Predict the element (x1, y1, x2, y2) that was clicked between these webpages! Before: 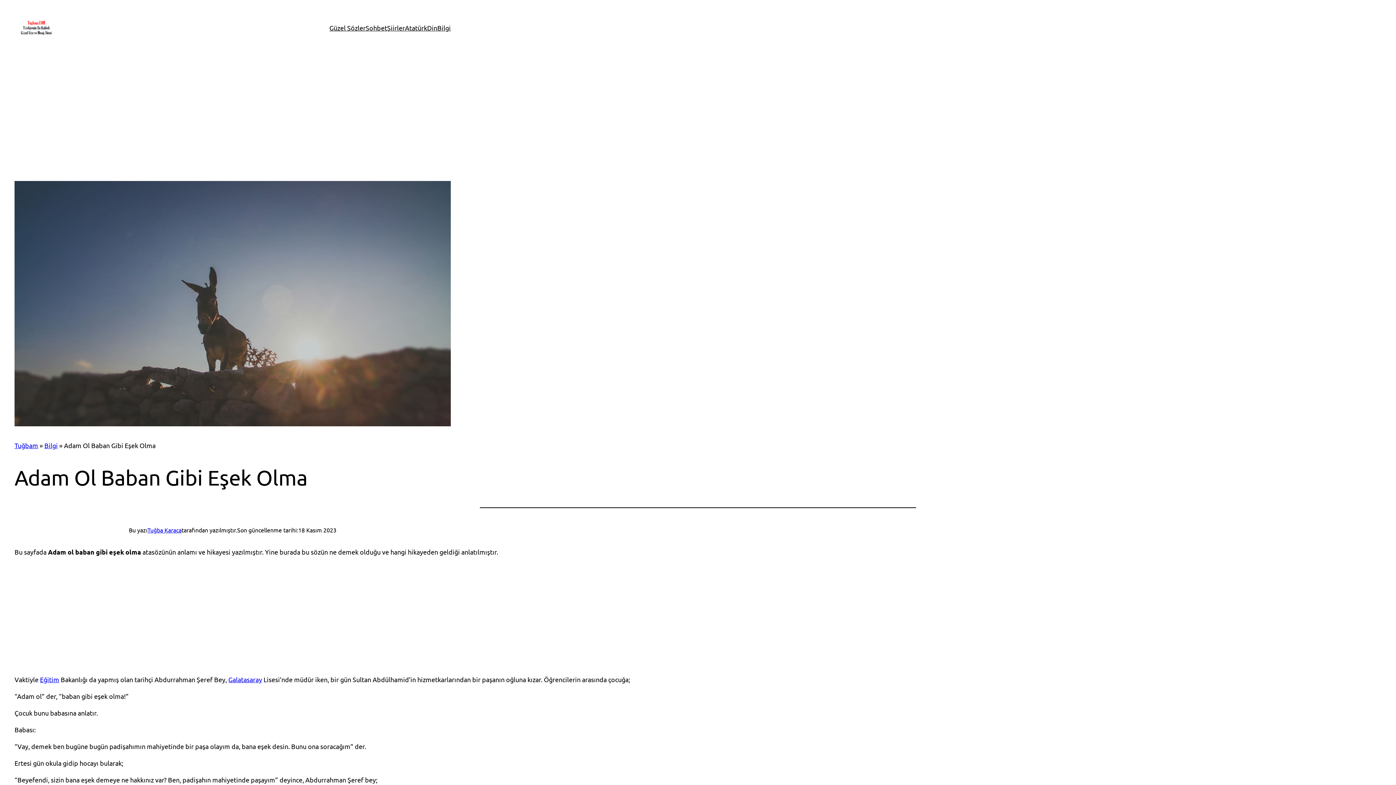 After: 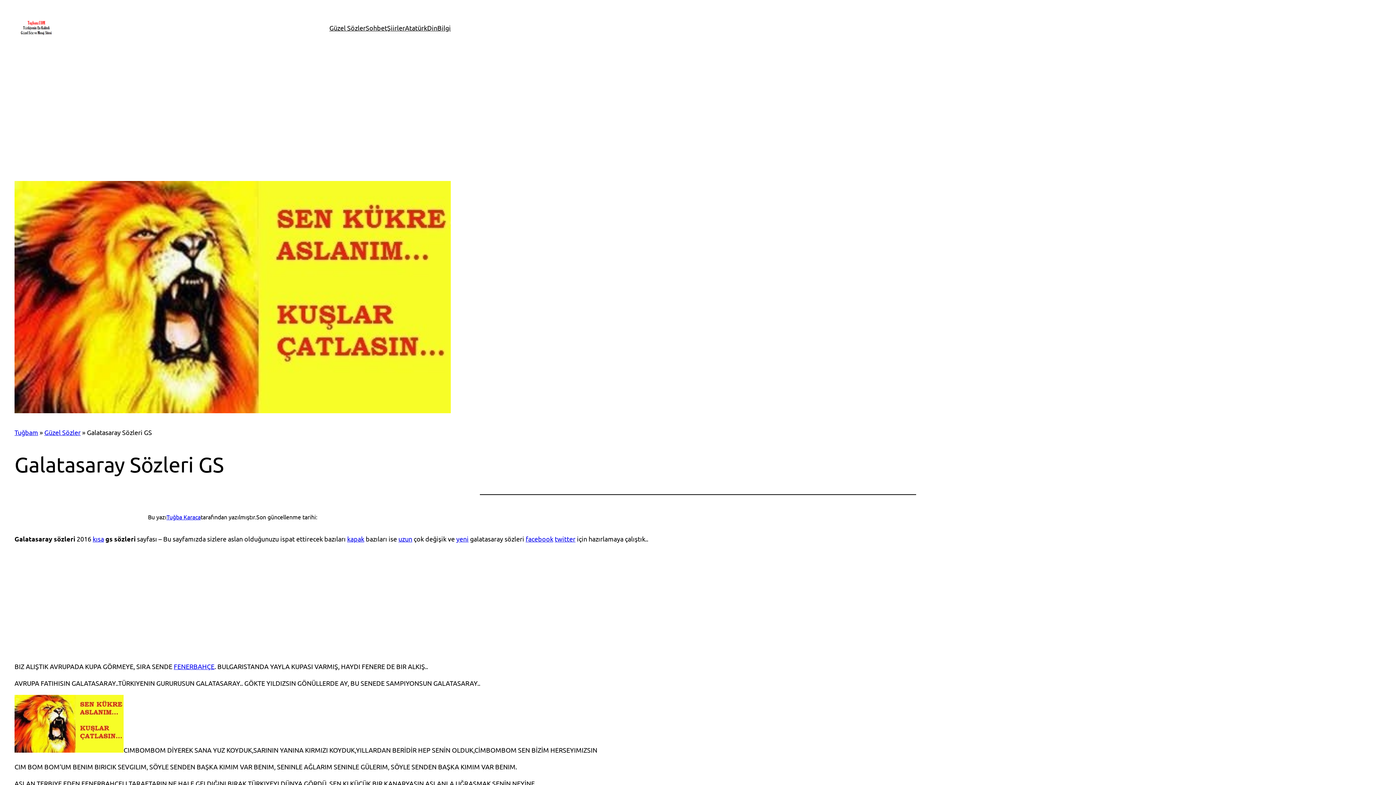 Action: bbox: (228, 676, 262, 683) label: Galatasaray